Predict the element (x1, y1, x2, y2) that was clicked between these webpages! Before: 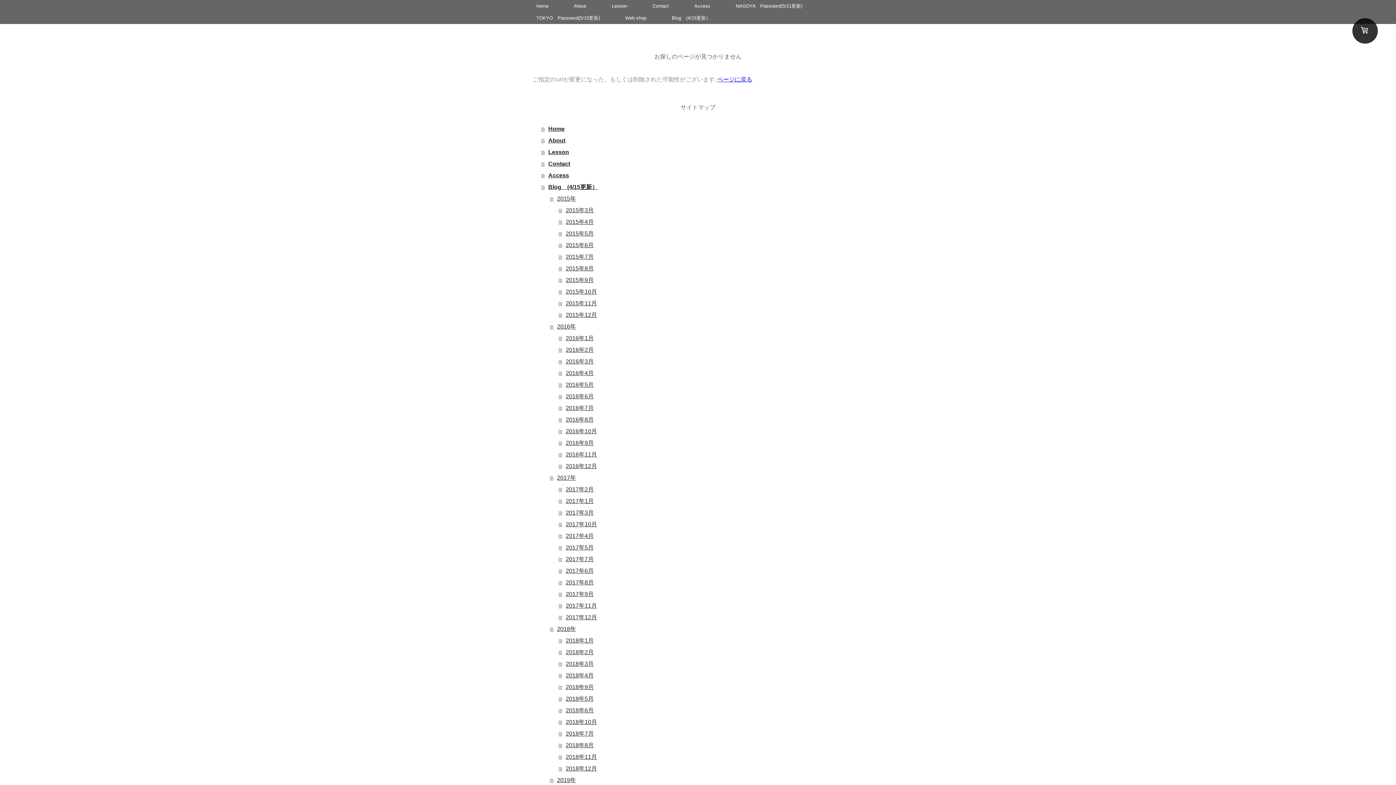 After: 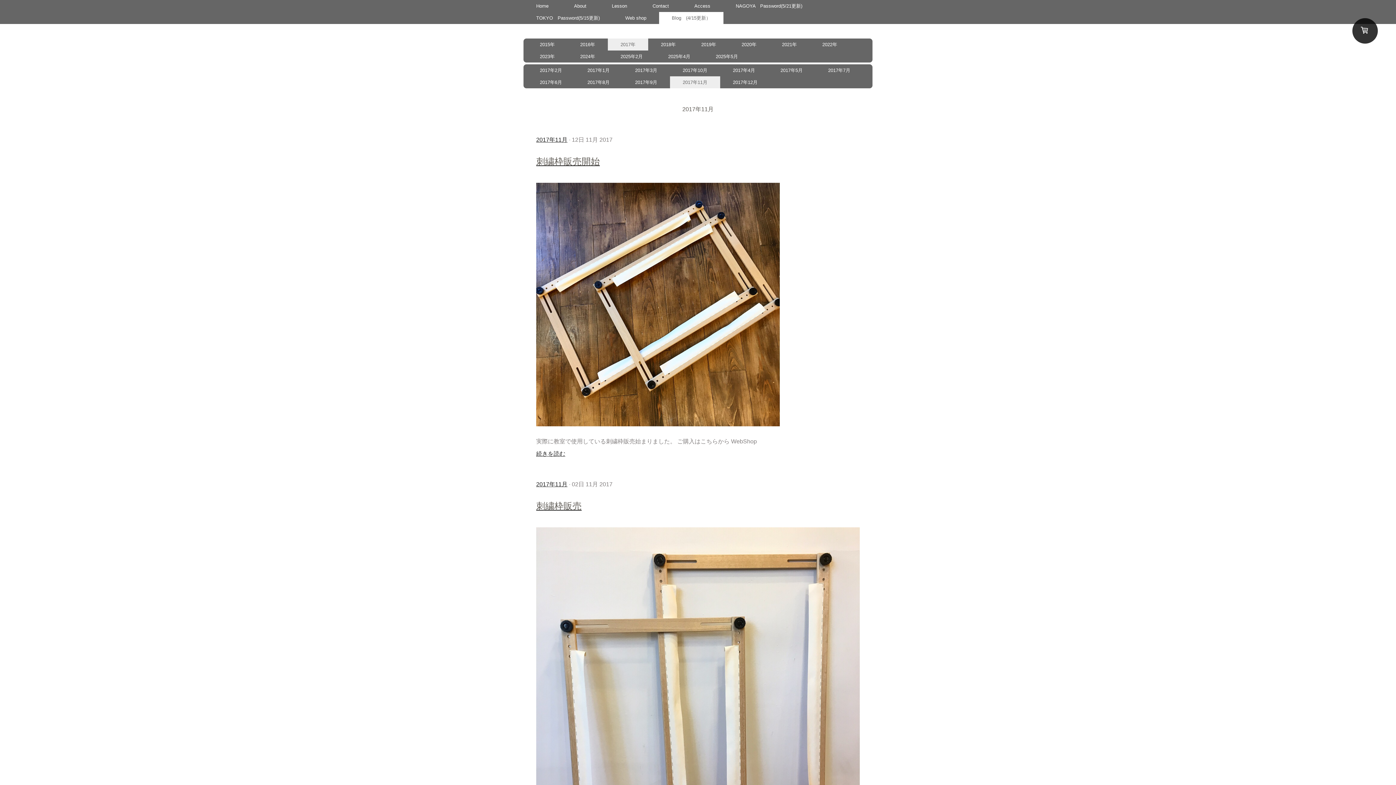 Action: bbox: (558, 600, 863, 612) label: 2017年11月